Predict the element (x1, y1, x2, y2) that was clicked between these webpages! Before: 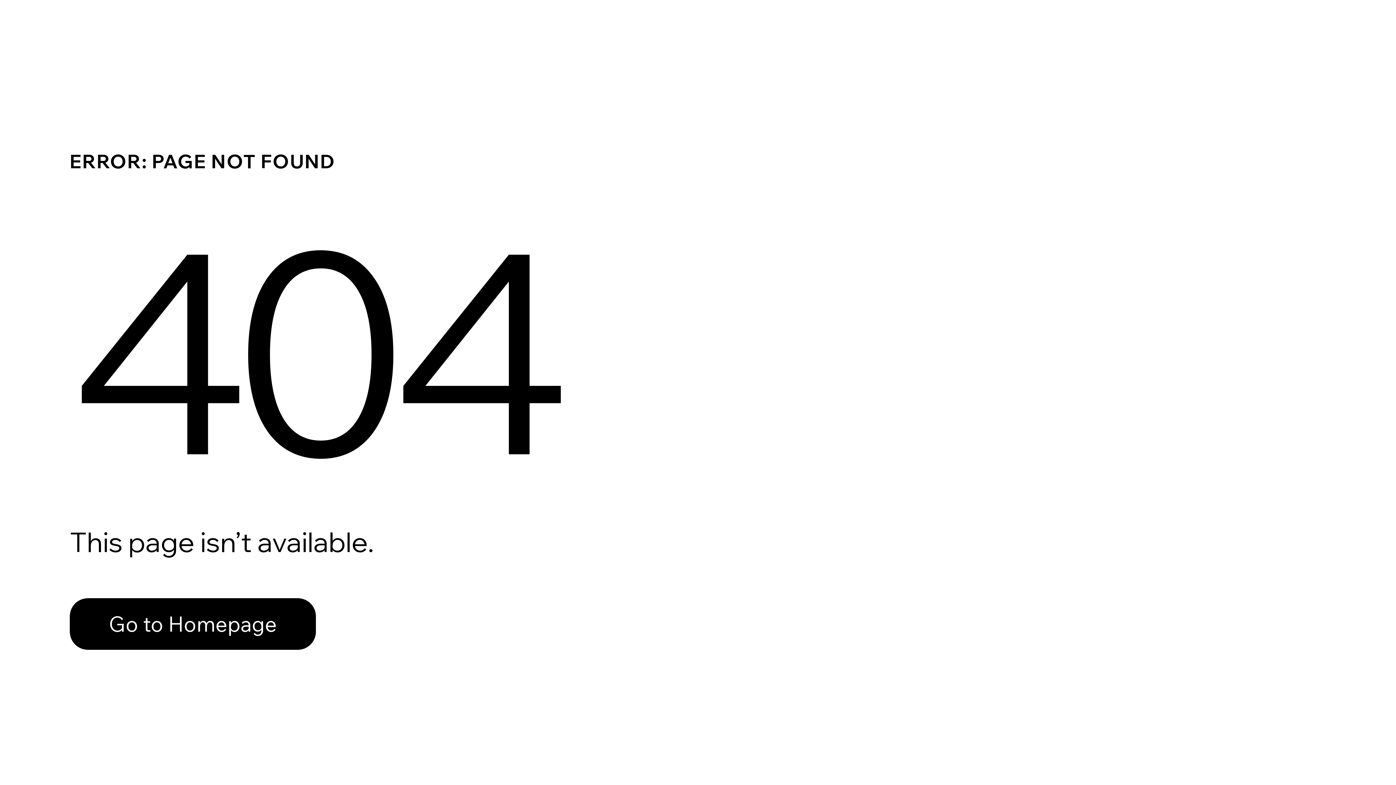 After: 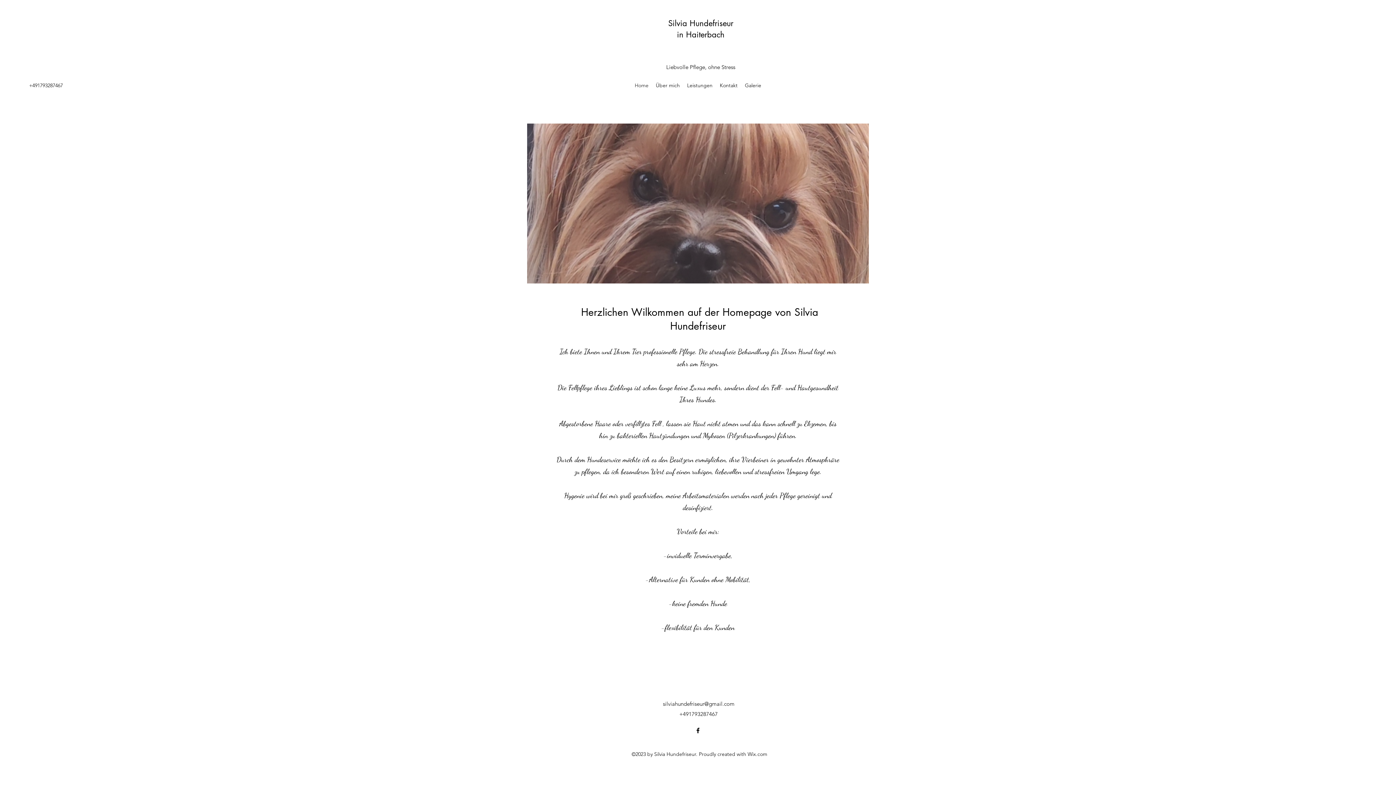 Action: label: Go to Homepage bbox: (69, 598, 316, 650)